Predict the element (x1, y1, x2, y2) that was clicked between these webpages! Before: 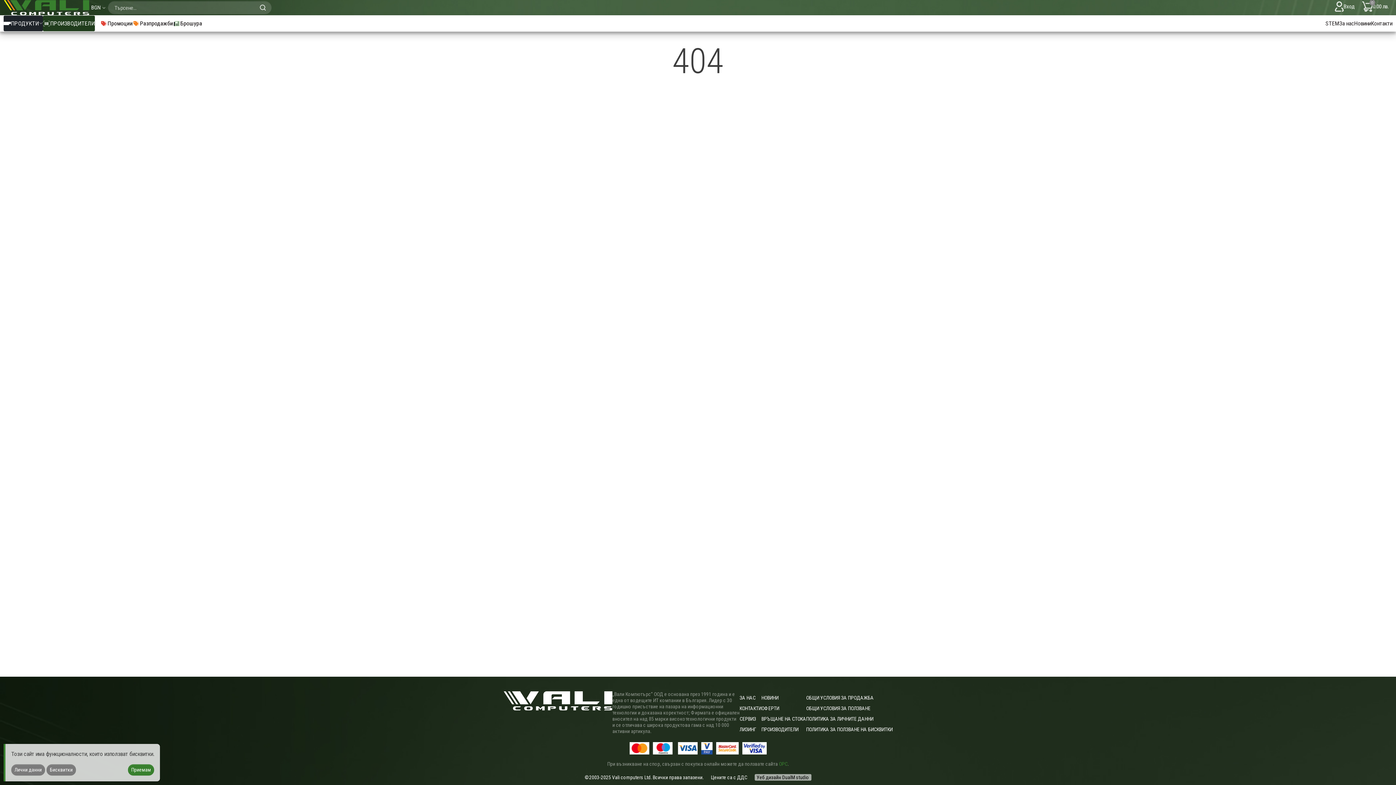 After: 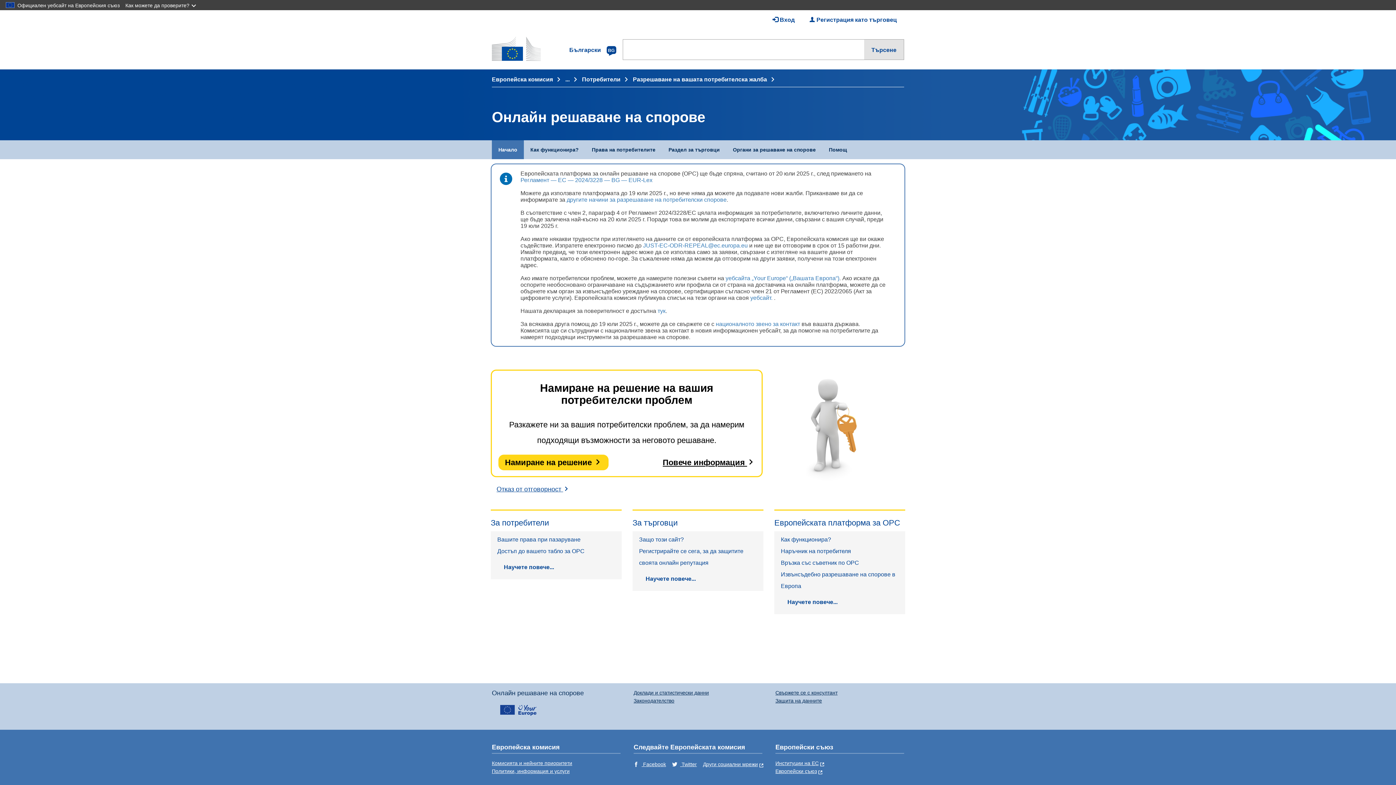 Action: bbox: (779, 761, 787, 767) label: ОРС